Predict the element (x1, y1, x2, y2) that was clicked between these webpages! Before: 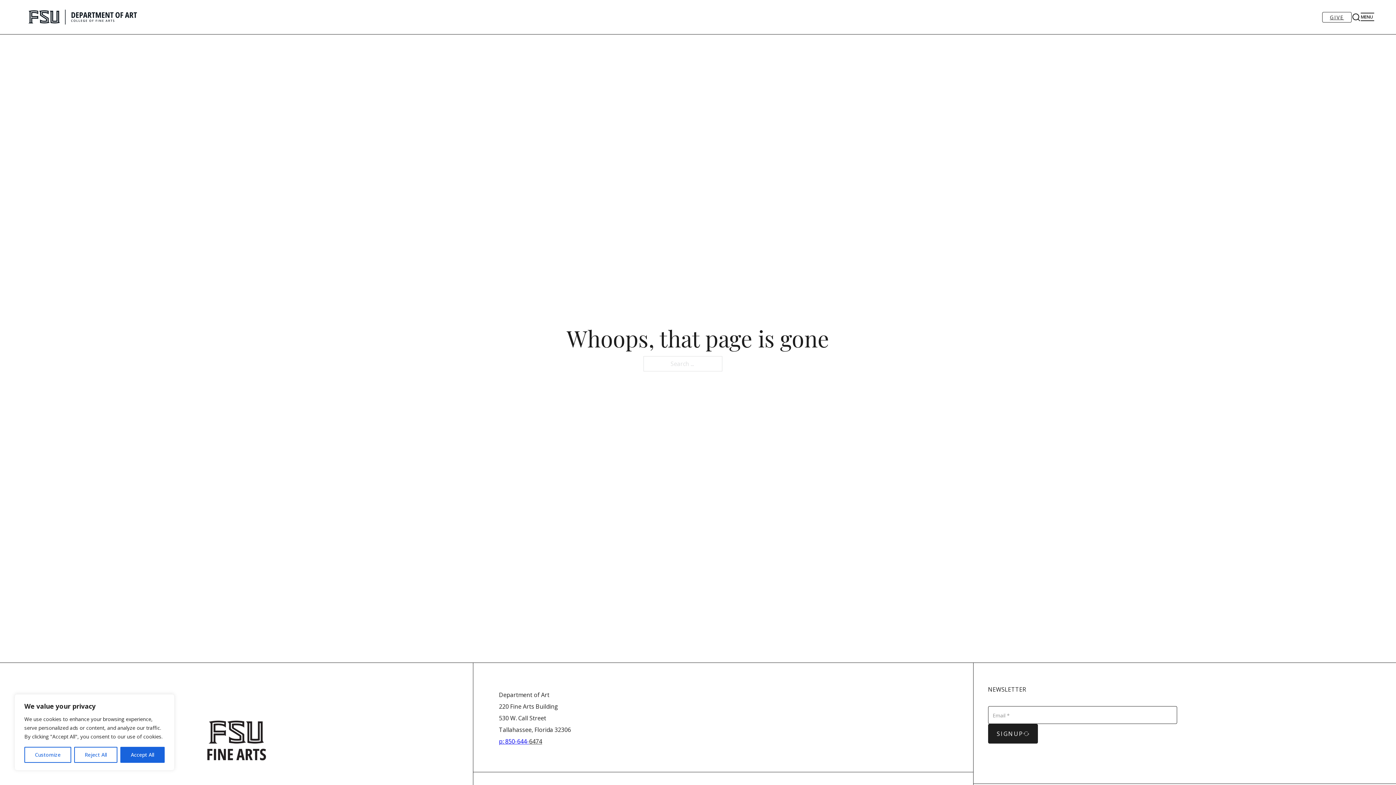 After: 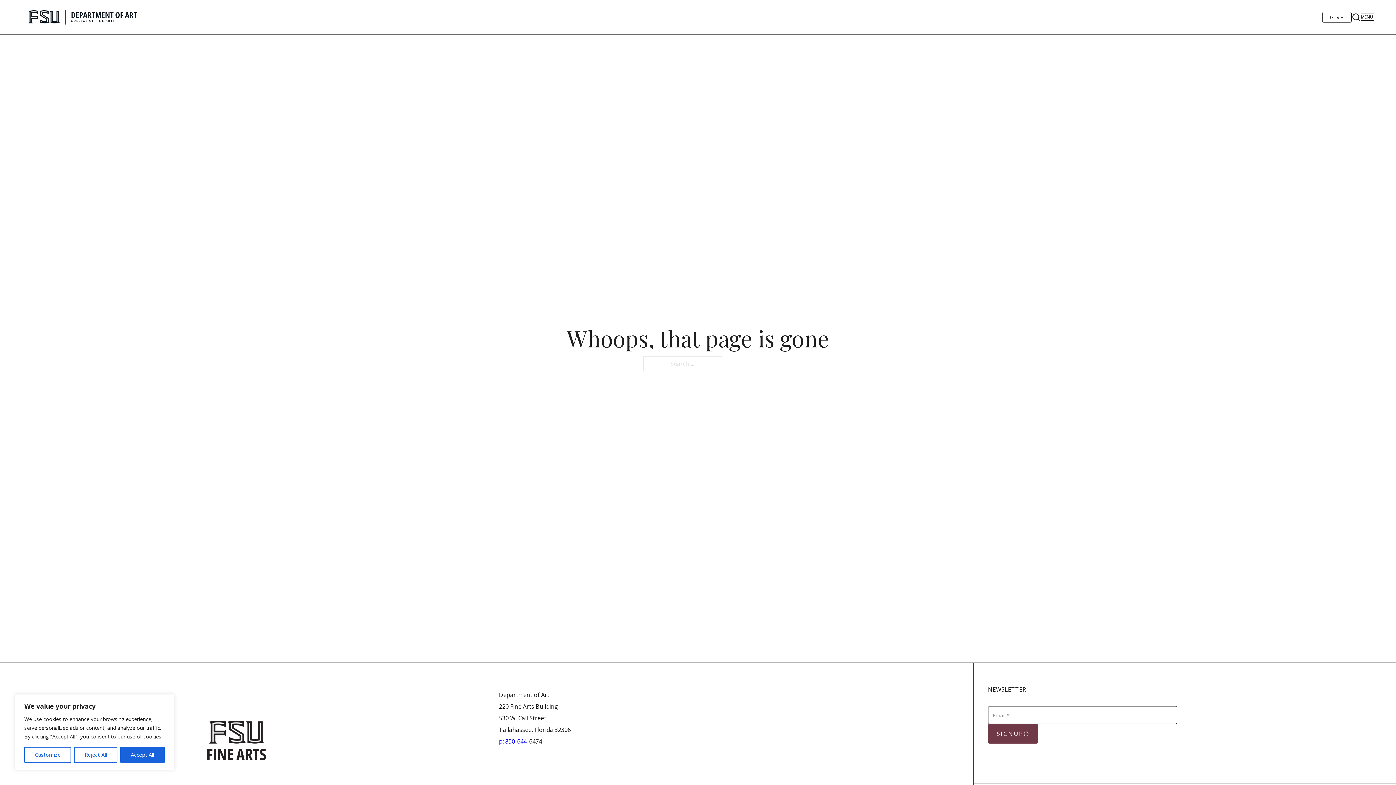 Action: bbox: (988, 724, 1038, 744) label: SIGNUP